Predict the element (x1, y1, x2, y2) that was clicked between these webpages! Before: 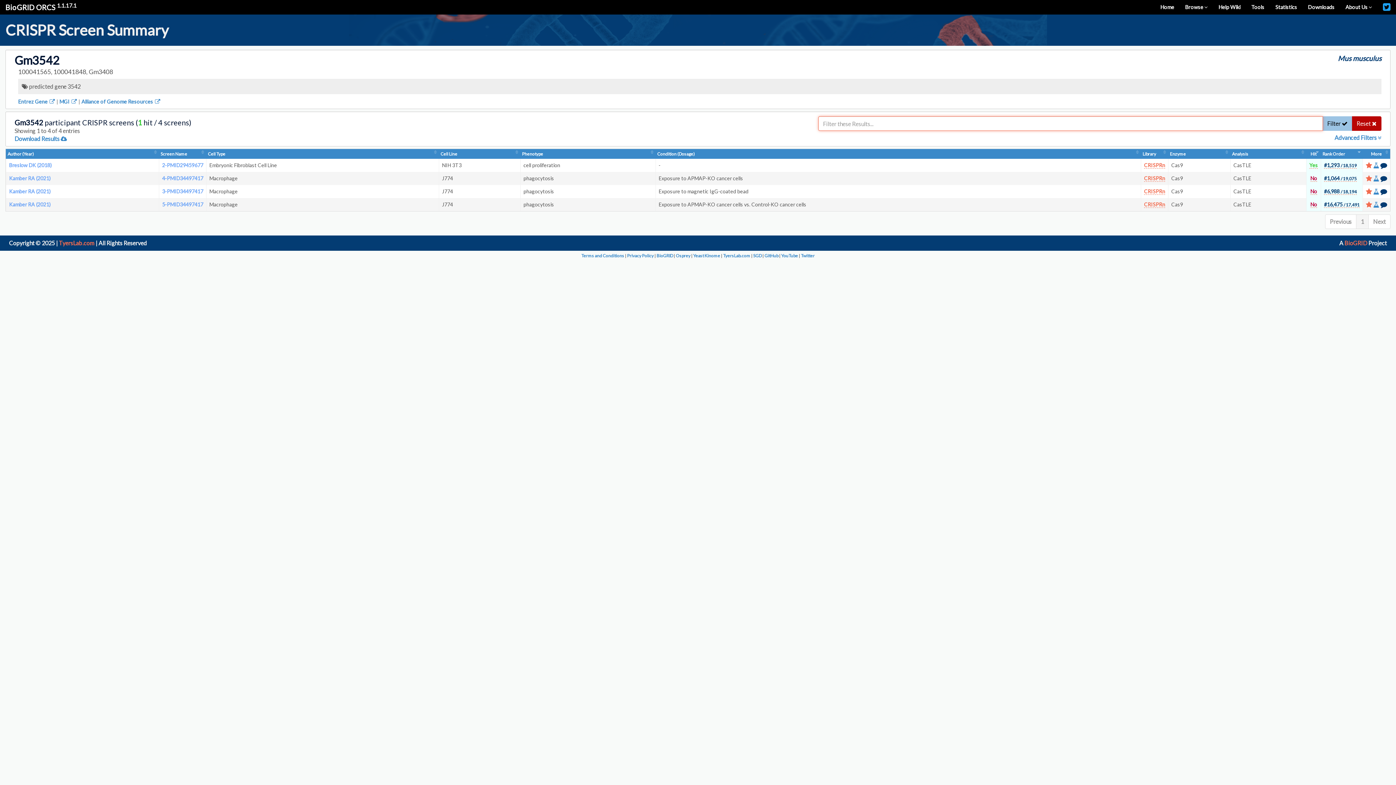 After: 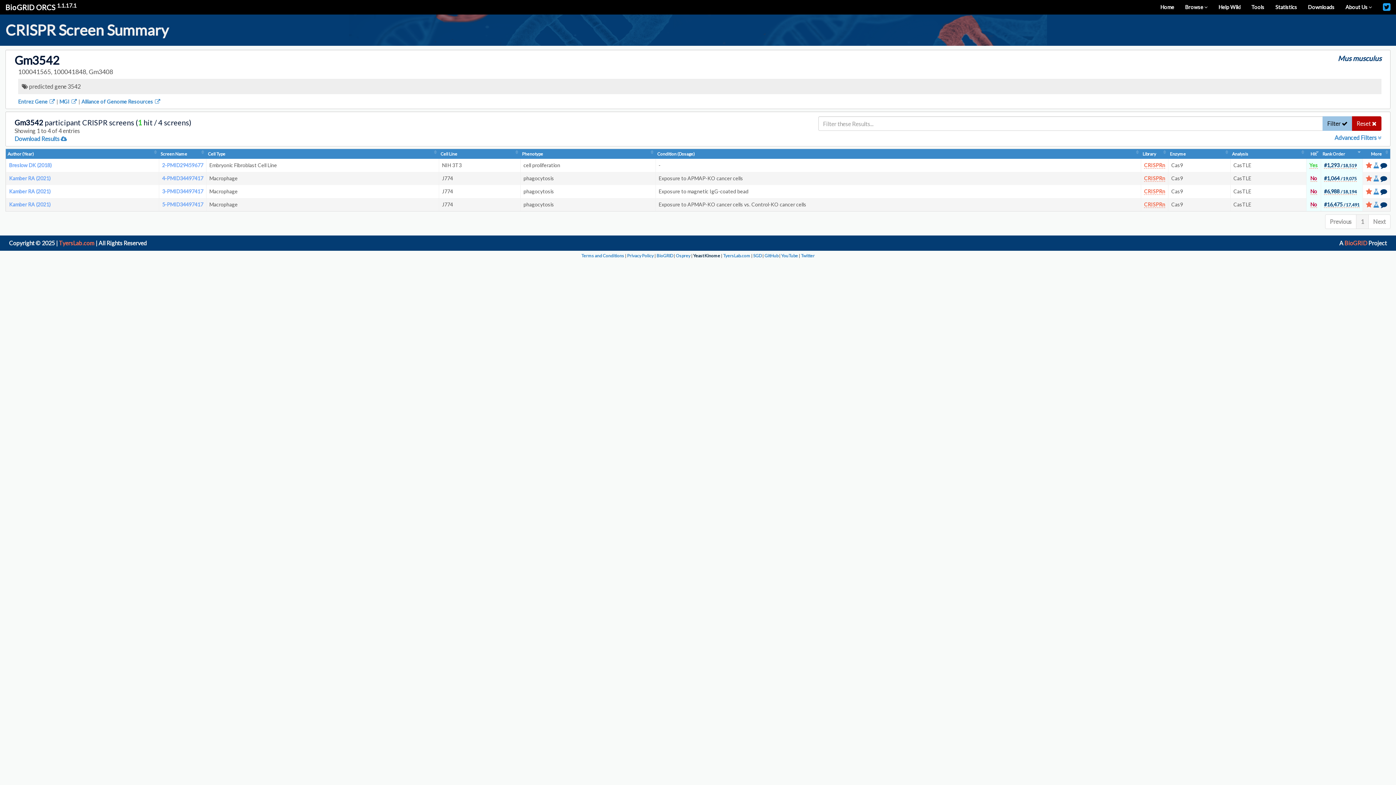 Action: label: Yeast Kinome bbox: (693, 252, 720, 258)